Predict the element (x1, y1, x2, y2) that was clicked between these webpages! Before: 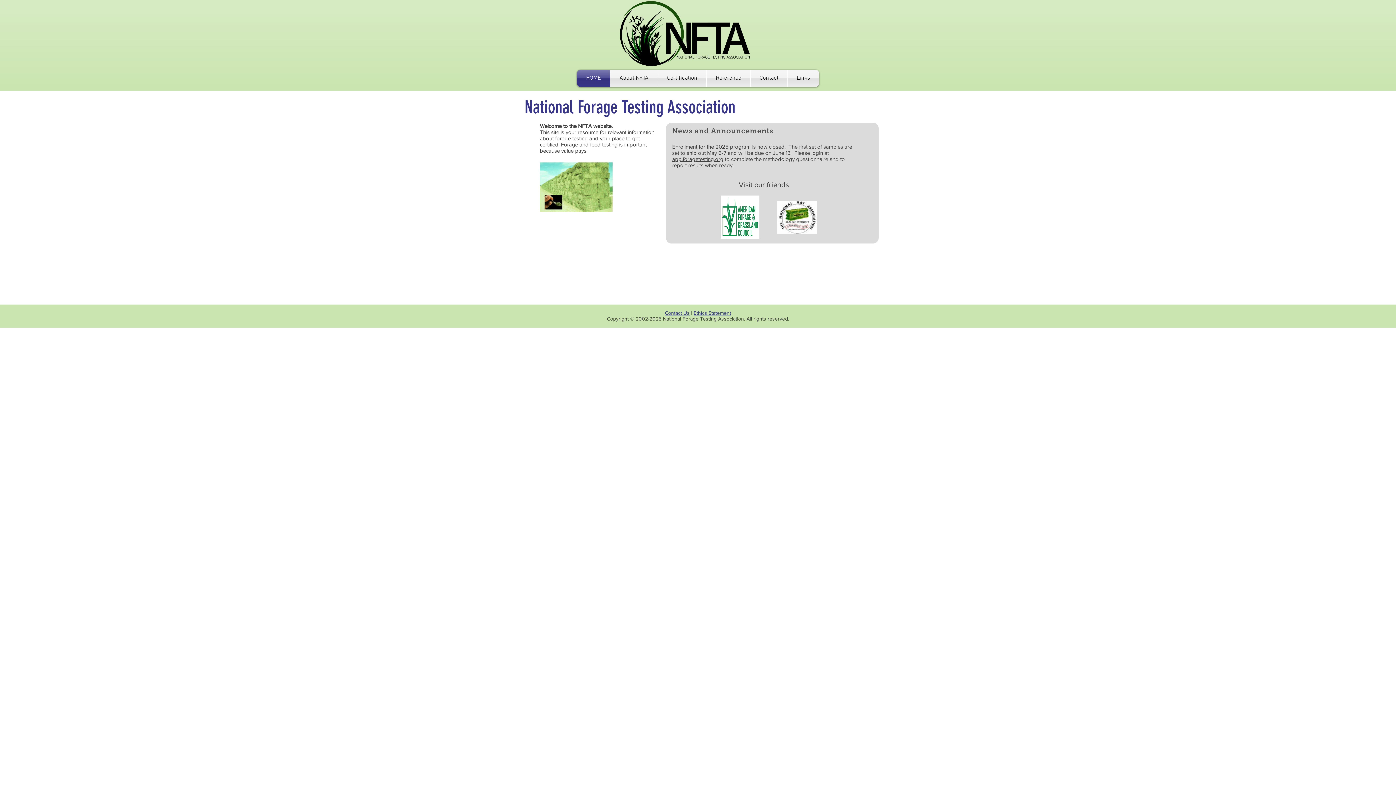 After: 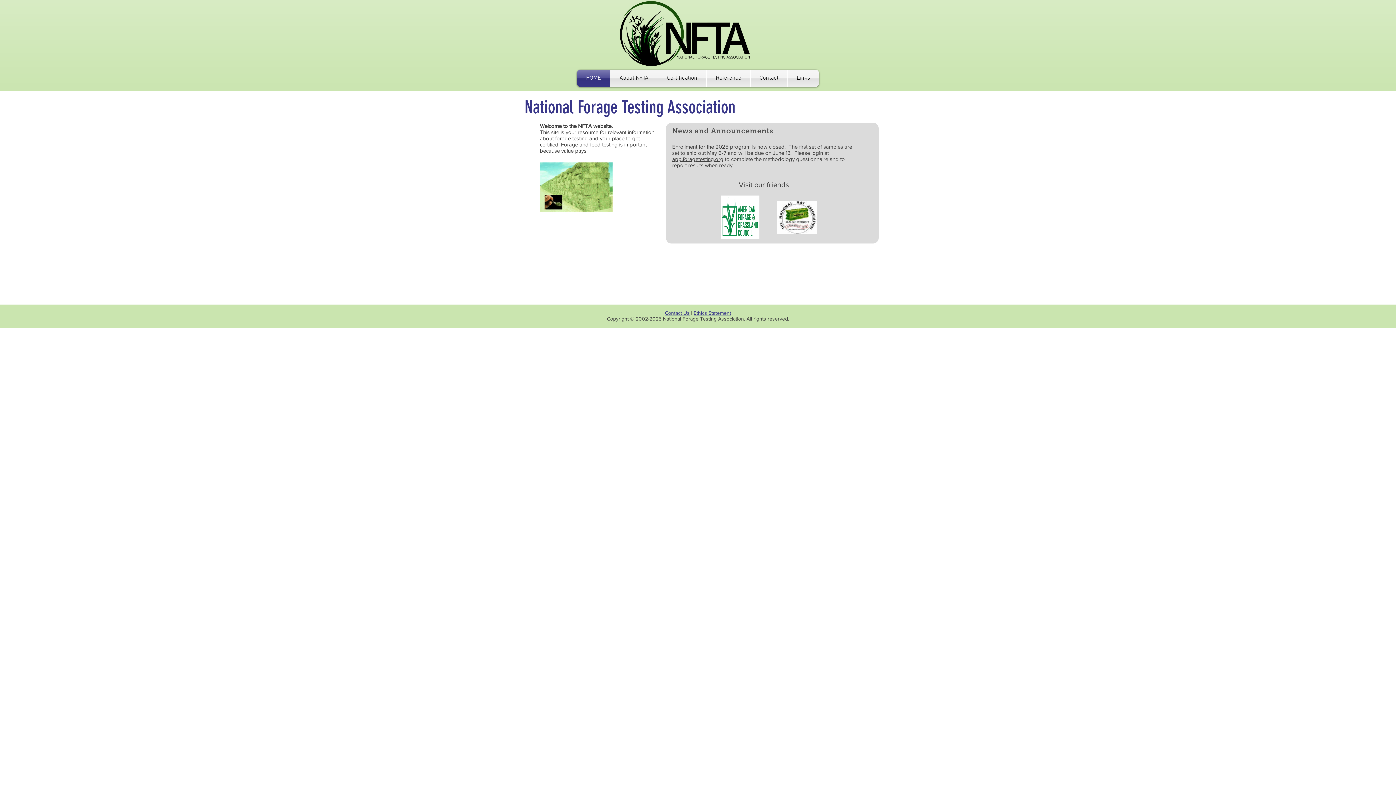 Action: label: app.foragetesting.org bbox: (672, 156, 723, 162)